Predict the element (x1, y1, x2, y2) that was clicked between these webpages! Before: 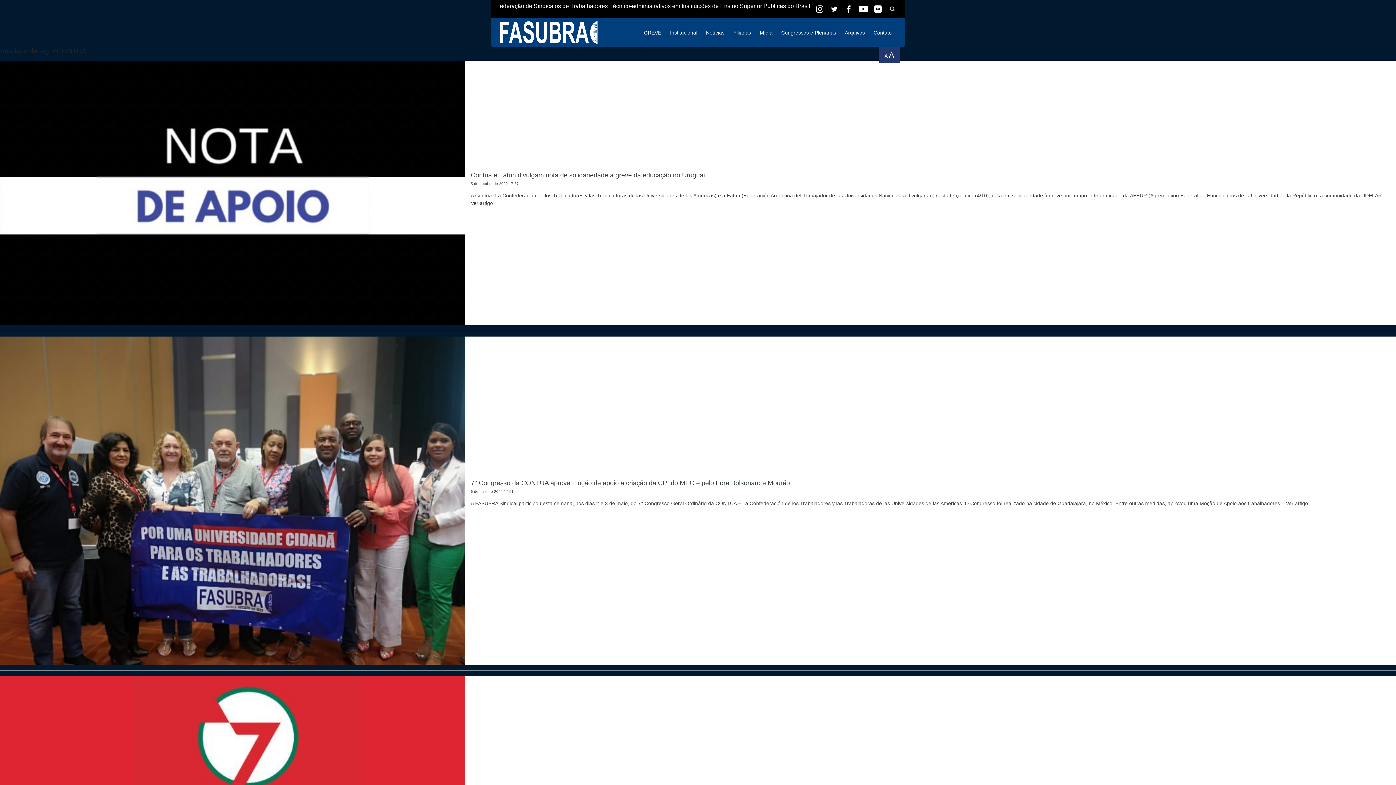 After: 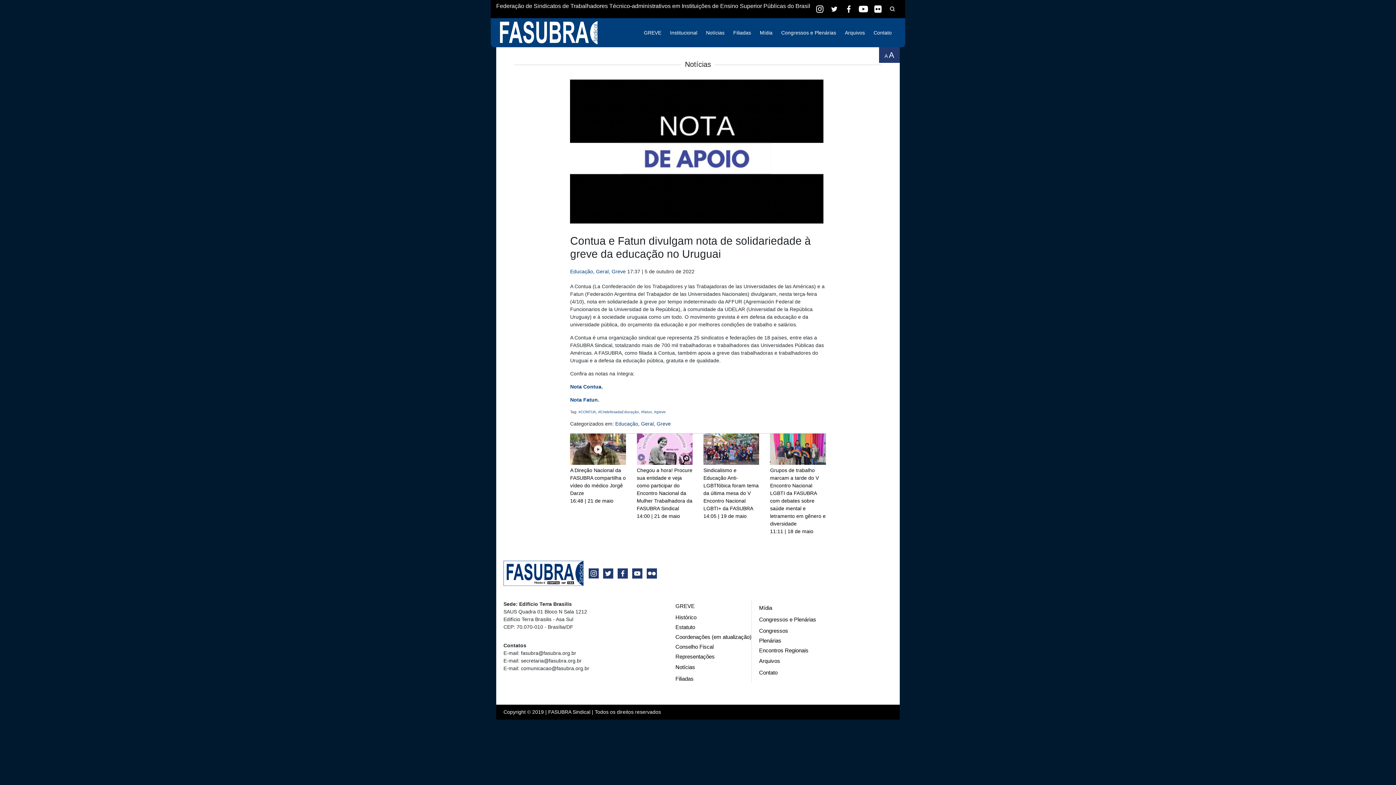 Action: label: Contua e Fatun divulgam nota de solidariedade à greve da educação no Uruguai
5 de outubro de 2022 17:37 bbox: (470, 171, 1390, 185)